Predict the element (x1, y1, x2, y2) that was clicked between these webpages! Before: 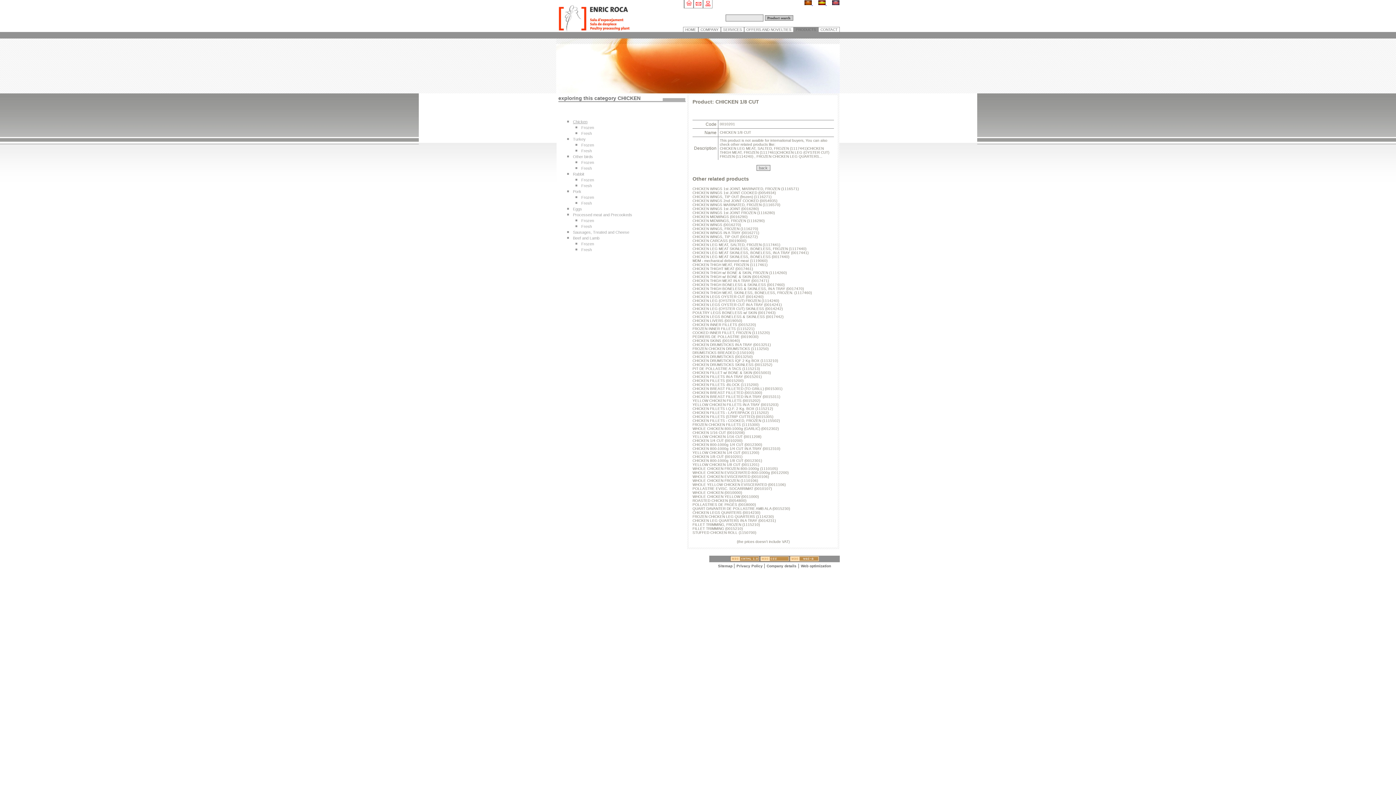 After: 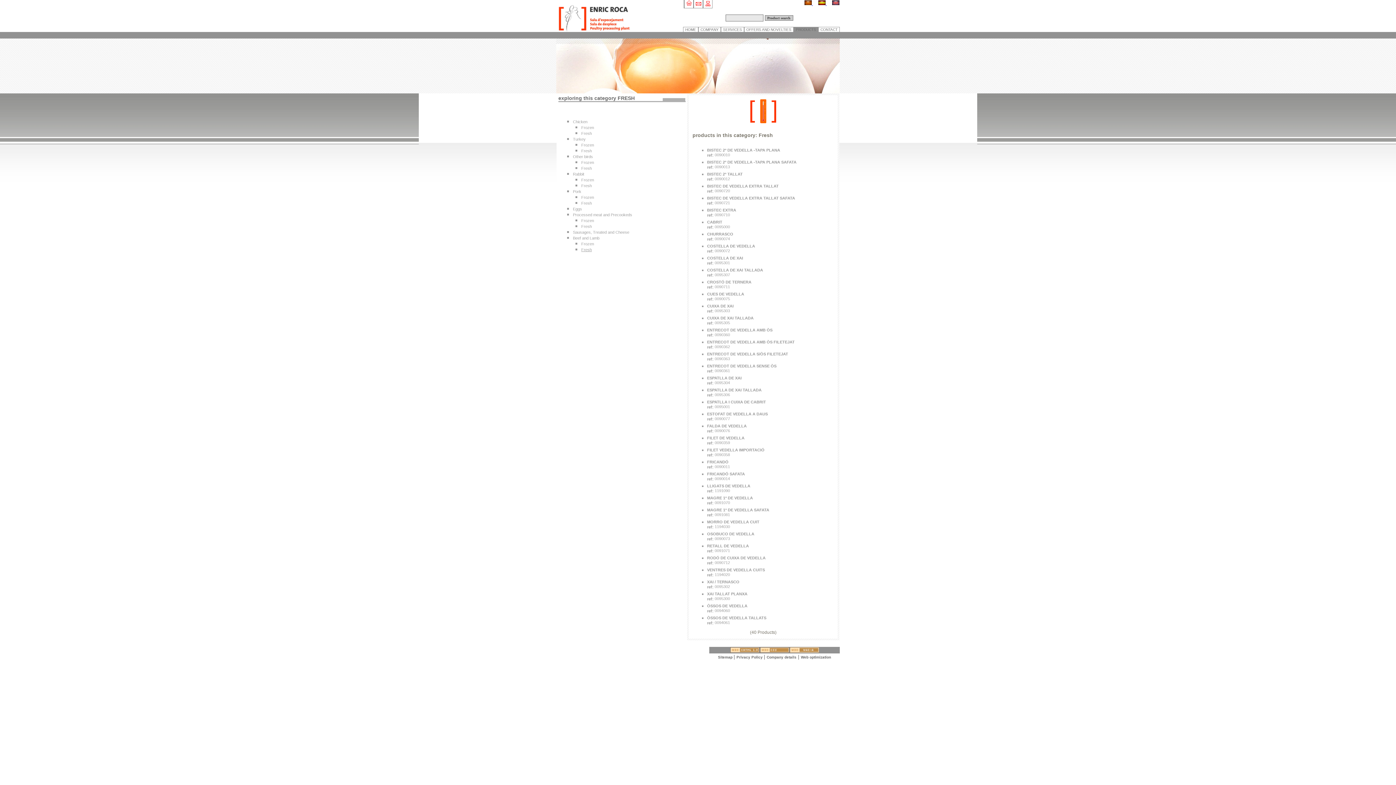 Action: label: Fresh bbox: (581, 247, 592, 252)